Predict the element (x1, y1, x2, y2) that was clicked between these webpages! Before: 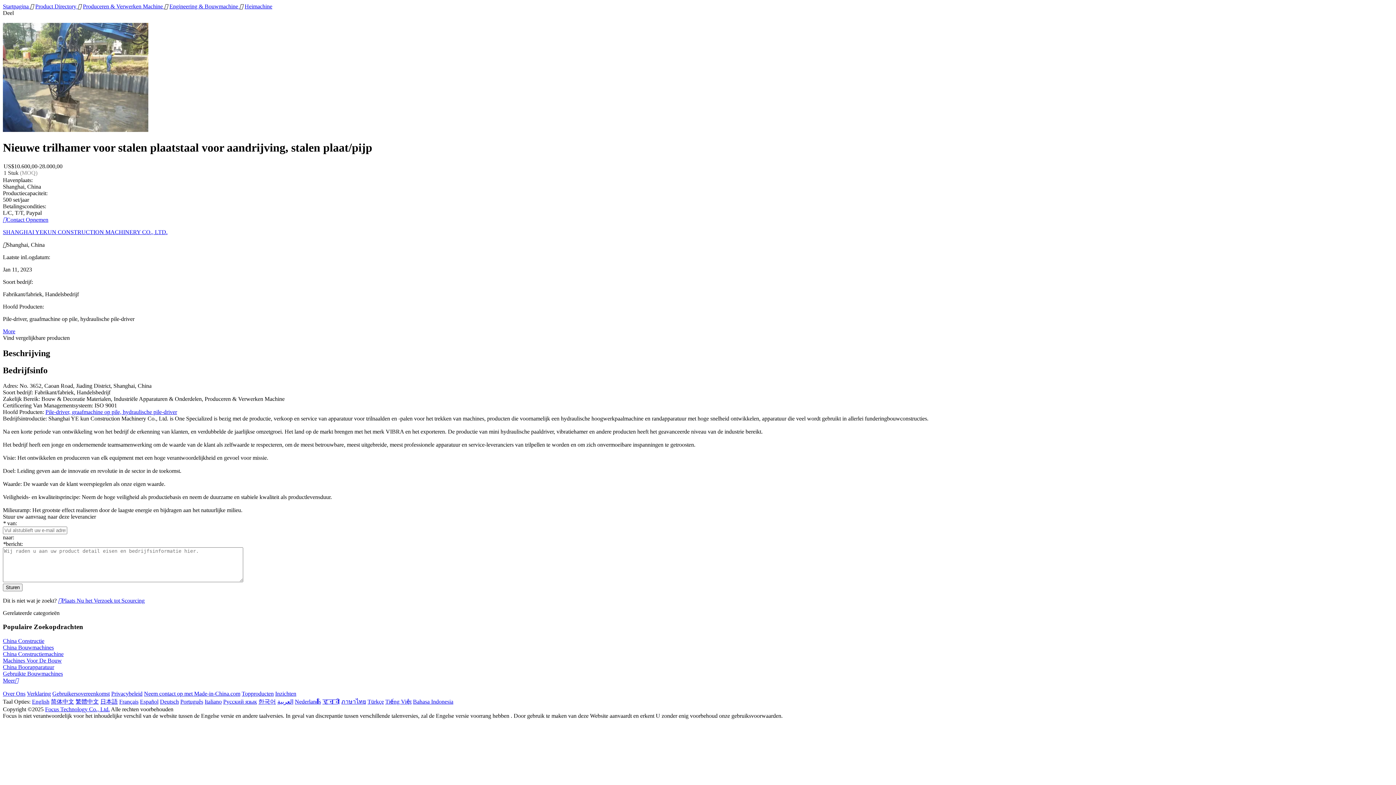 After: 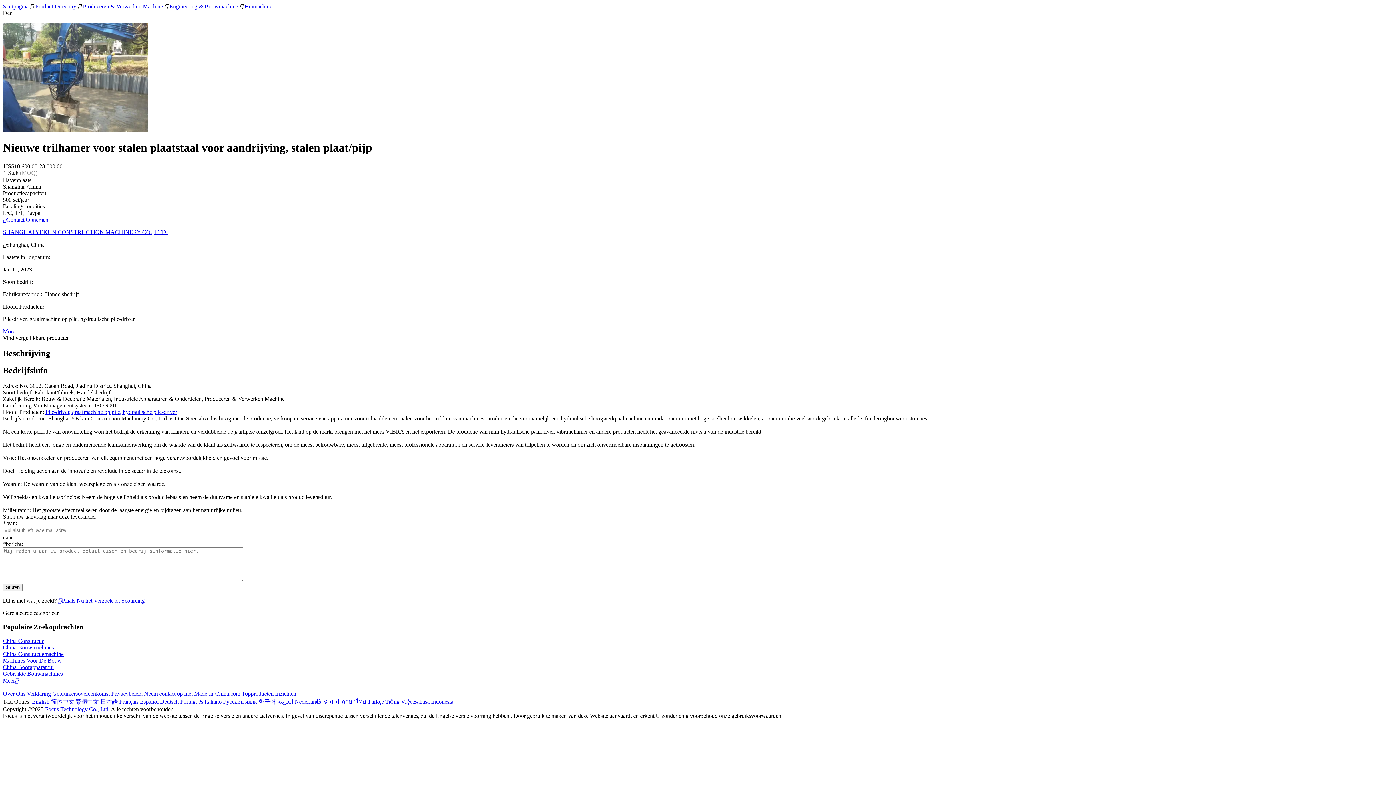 Action: bbox: (2, 651, 63, 657) label: China Constructiemachine